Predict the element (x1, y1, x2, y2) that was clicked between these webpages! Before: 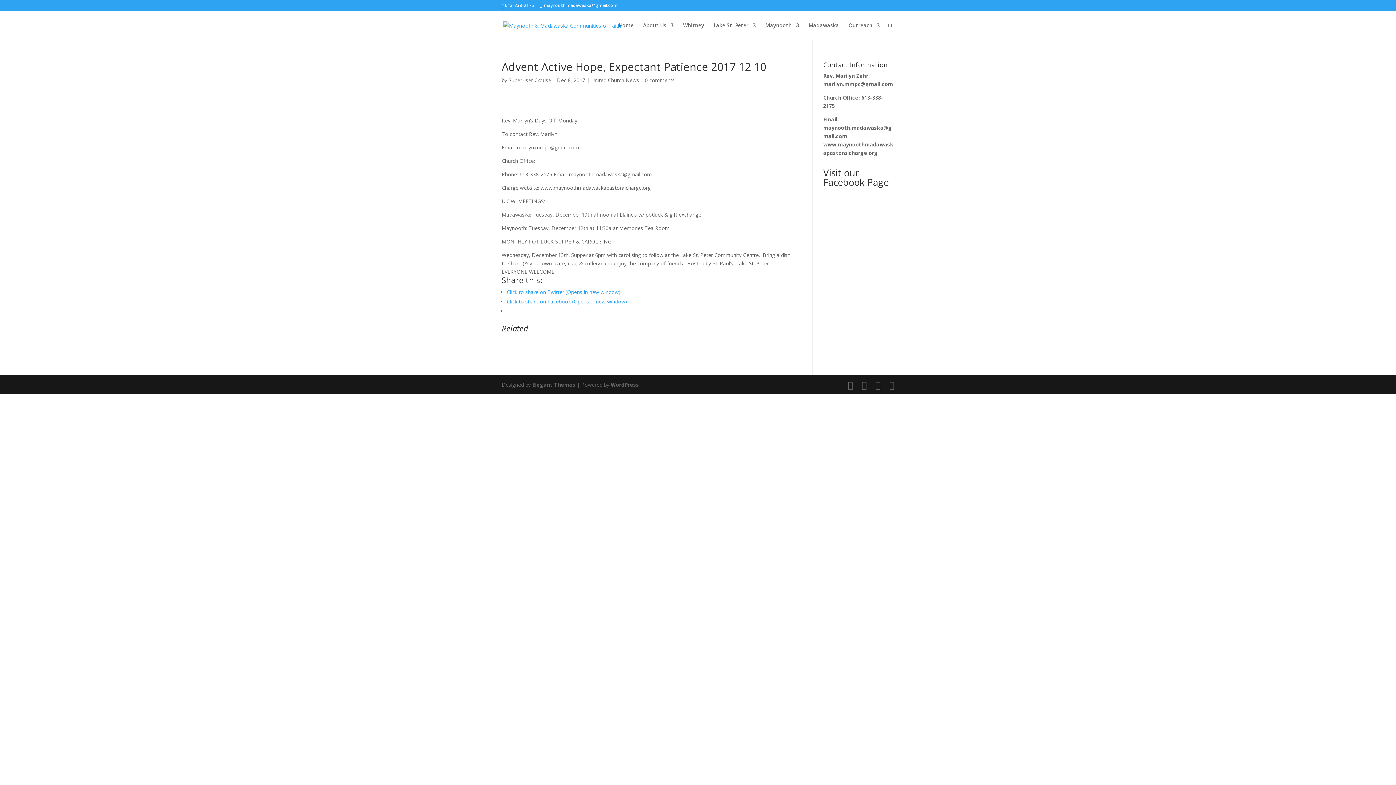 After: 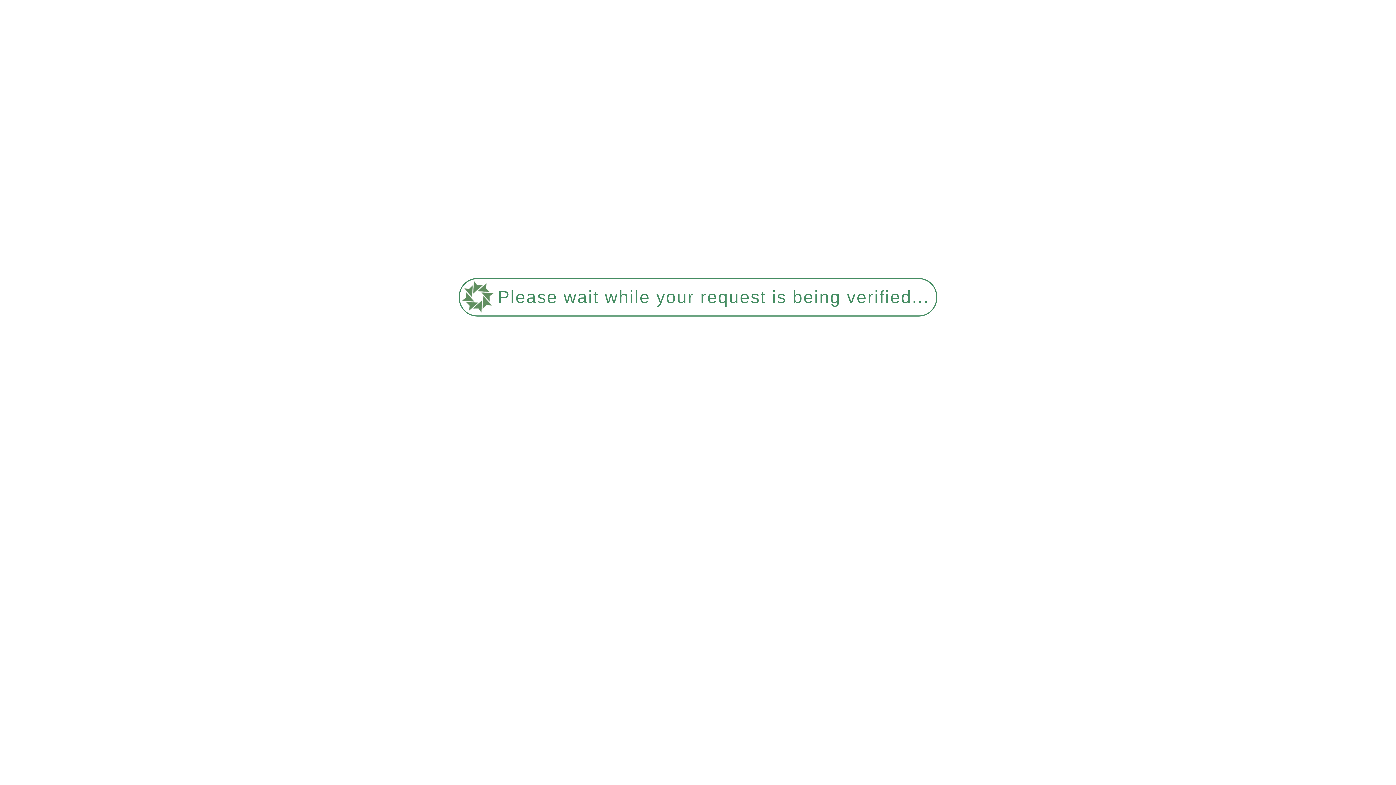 Action: bbox: (713, 22, 756, 40) label: Lake St. Peter